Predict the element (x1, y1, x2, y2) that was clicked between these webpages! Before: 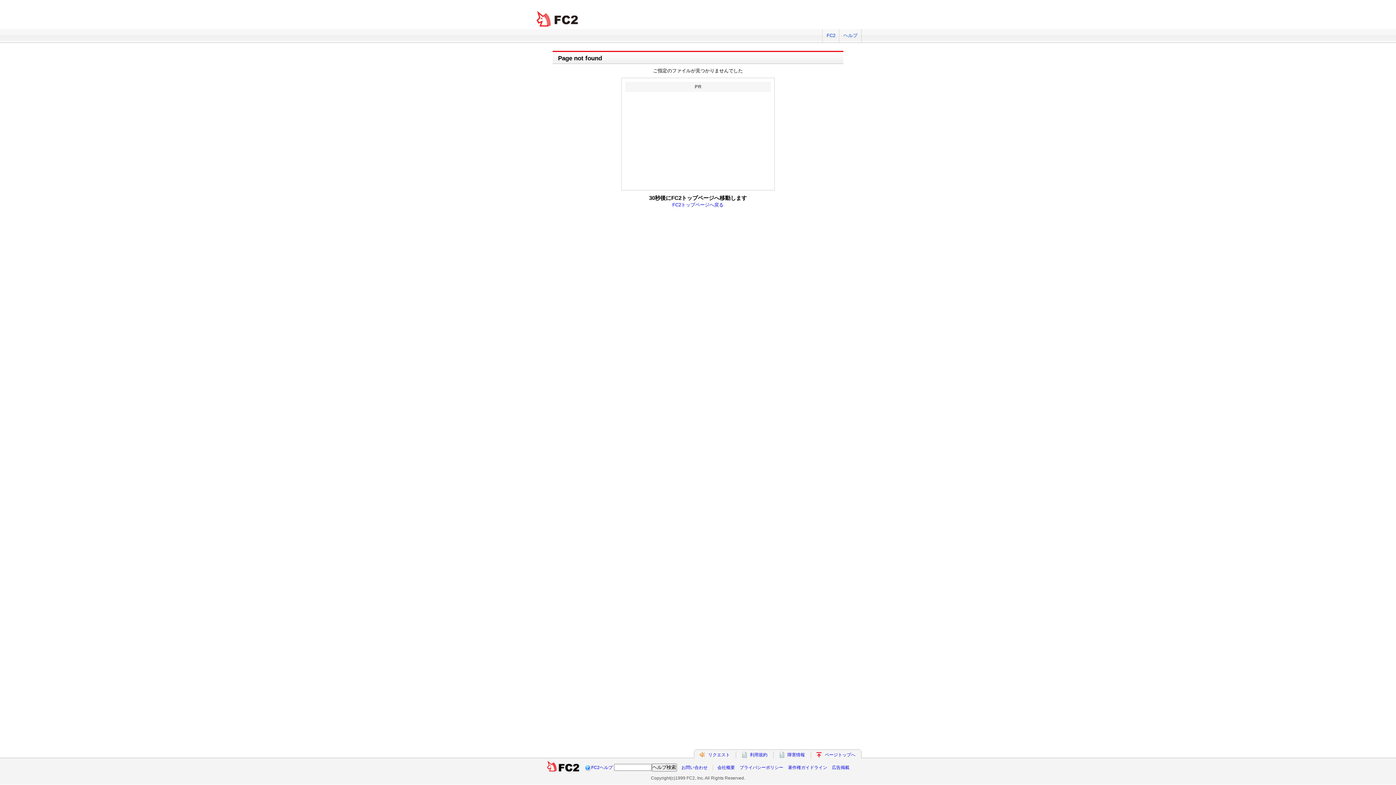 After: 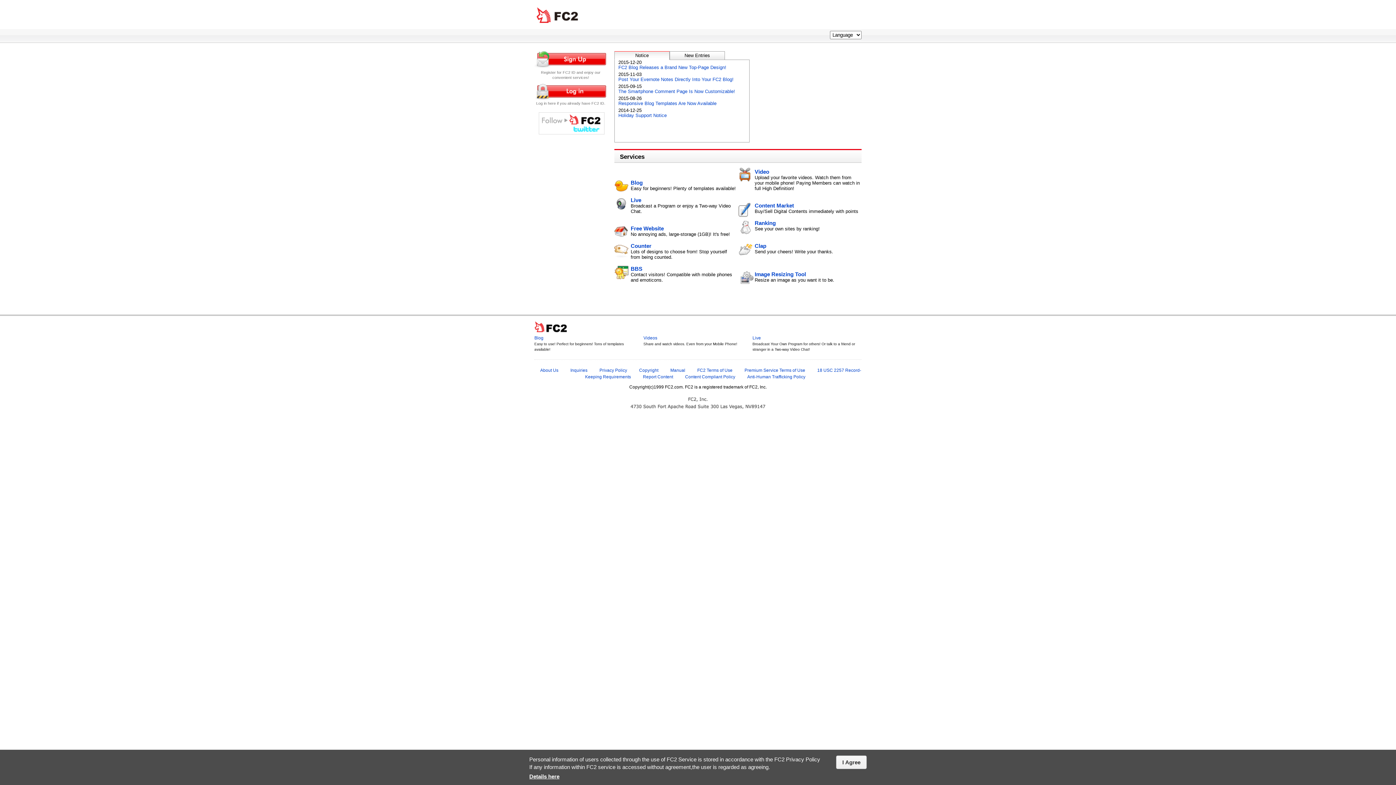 Action: bbox: (672, 202, 723, 207) label: FC2トップページへ戻る